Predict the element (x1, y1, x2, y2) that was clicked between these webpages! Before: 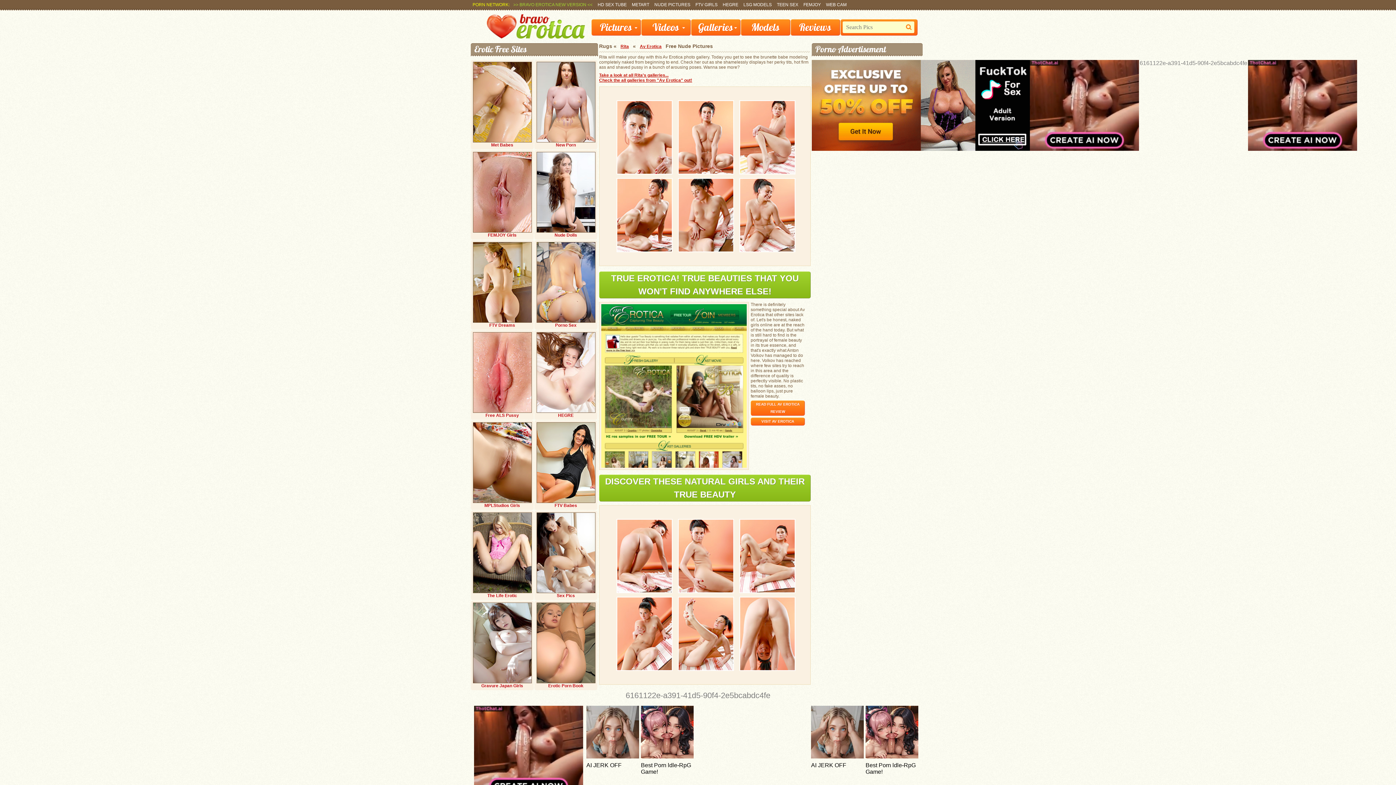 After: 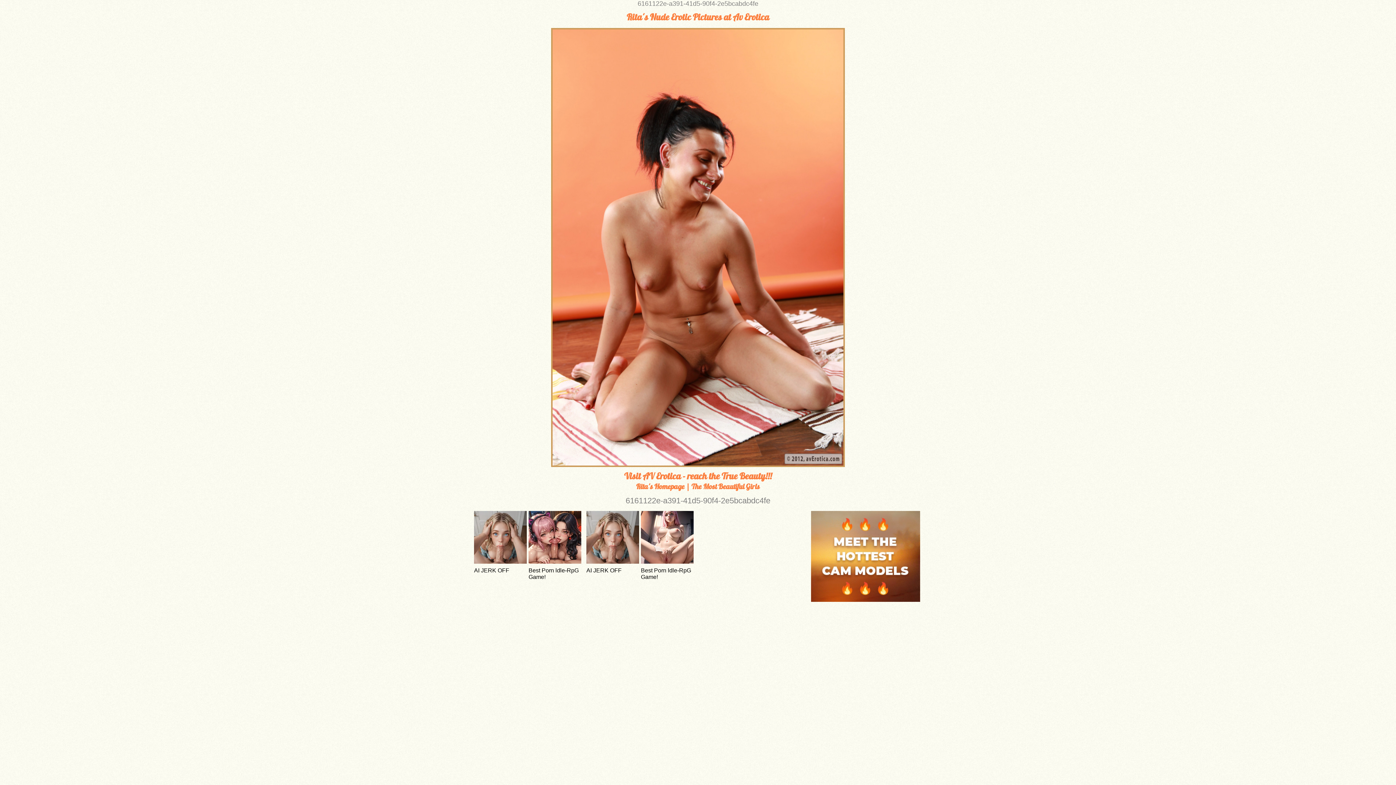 Action: bbox: (735, 250, 797, 255)